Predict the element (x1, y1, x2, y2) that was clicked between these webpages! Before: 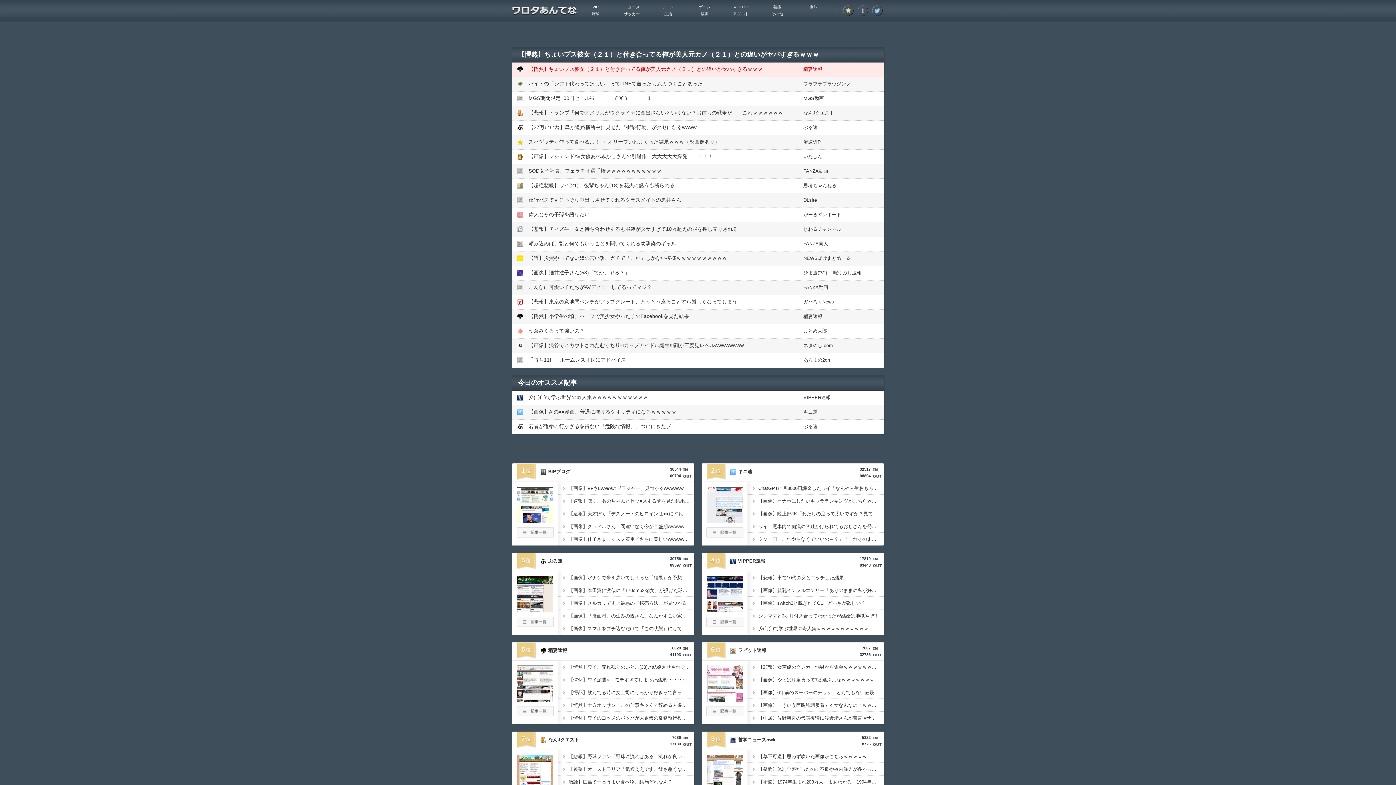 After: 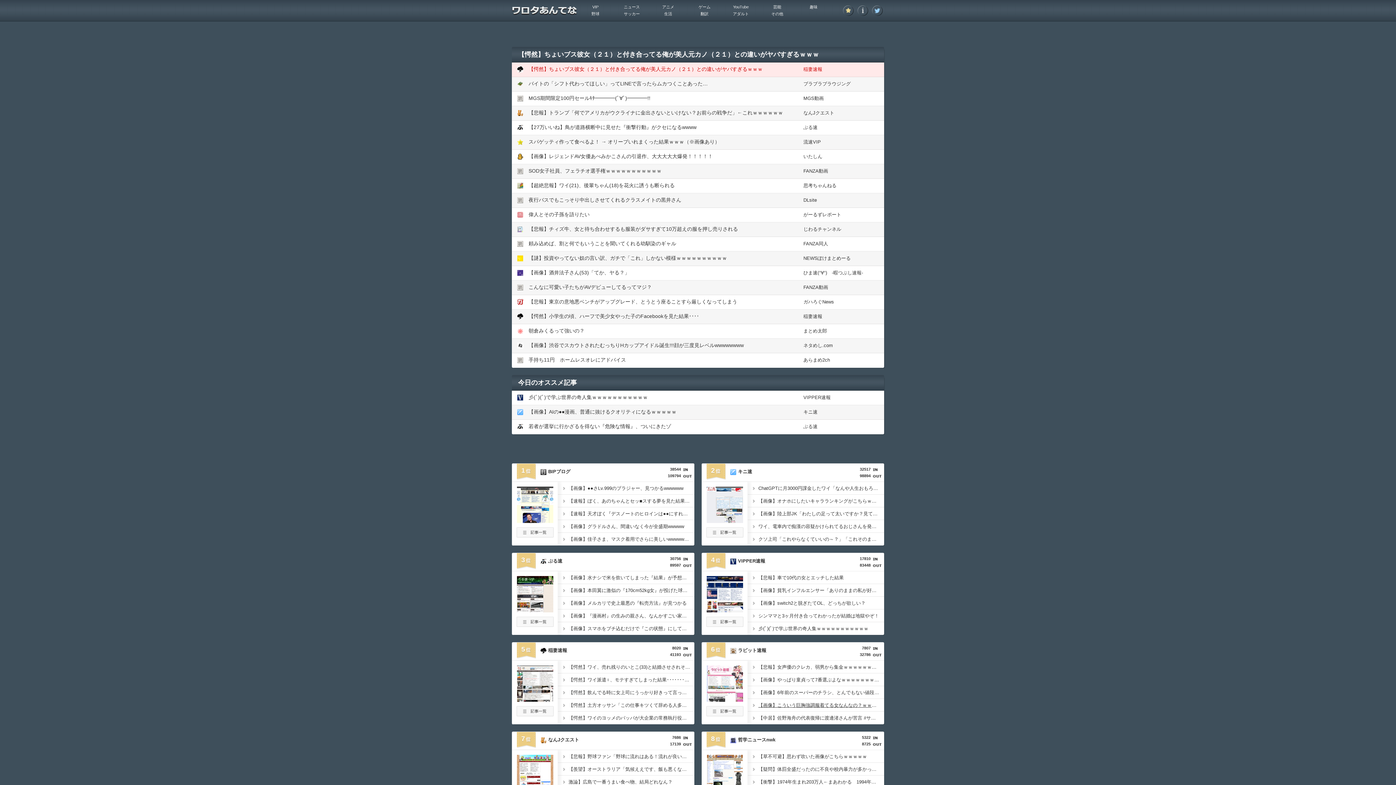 Action: bbox: (747, 699, 884, 712) label: 【画像】こういう巨胸強調服着てる女なんなの？ｗｗｗｗｗｗｗｗ